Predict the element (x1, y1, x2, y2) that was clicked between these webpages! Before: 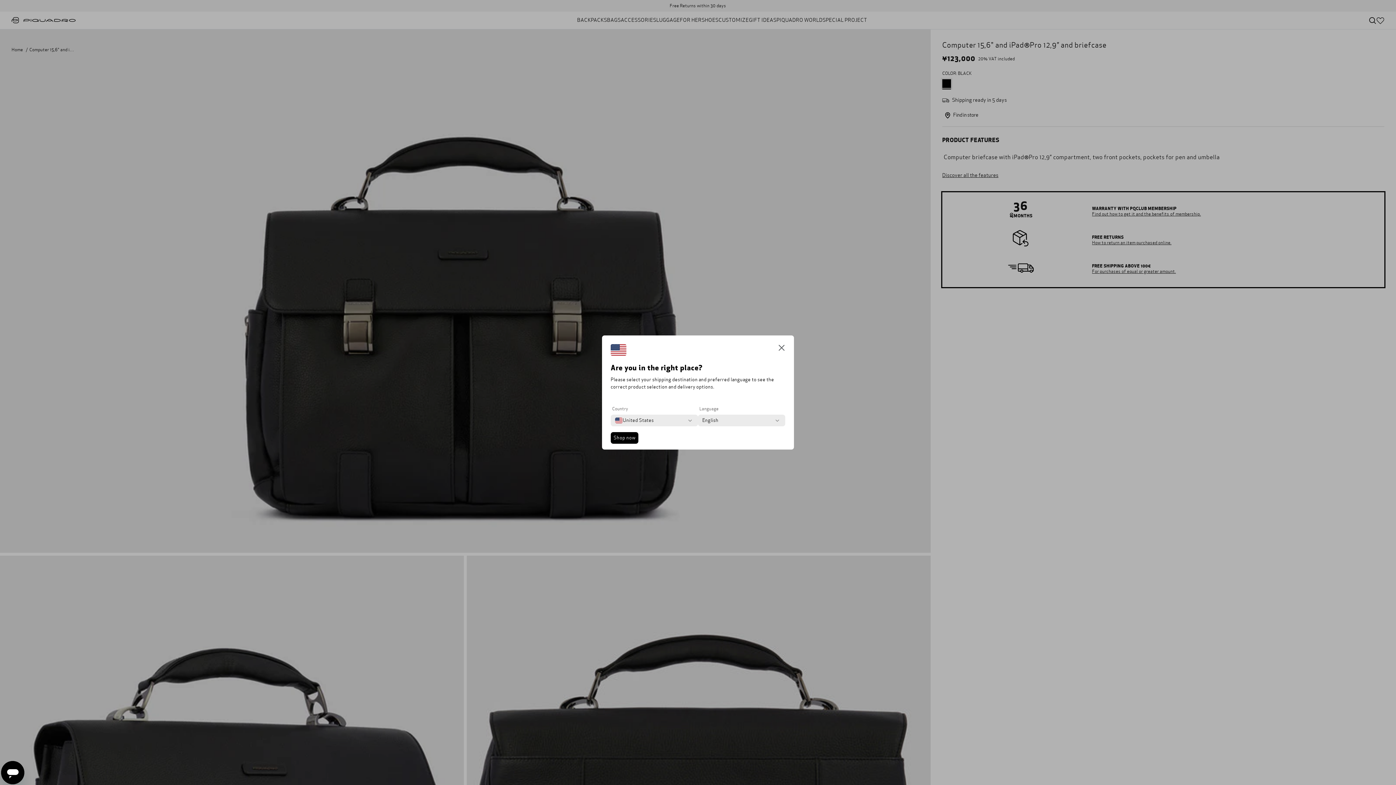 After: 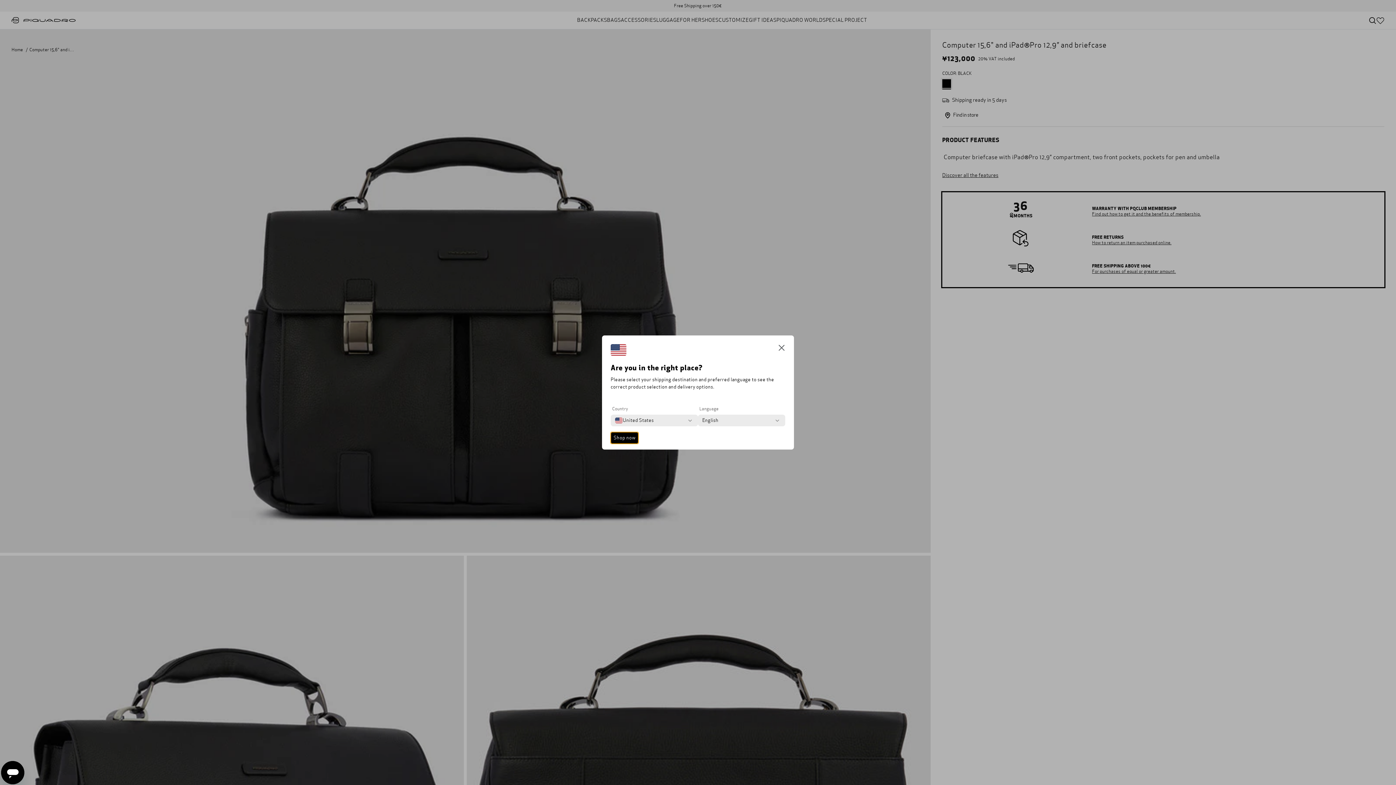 Action: bbox: (610, 432, 638, 444) label: Shop now